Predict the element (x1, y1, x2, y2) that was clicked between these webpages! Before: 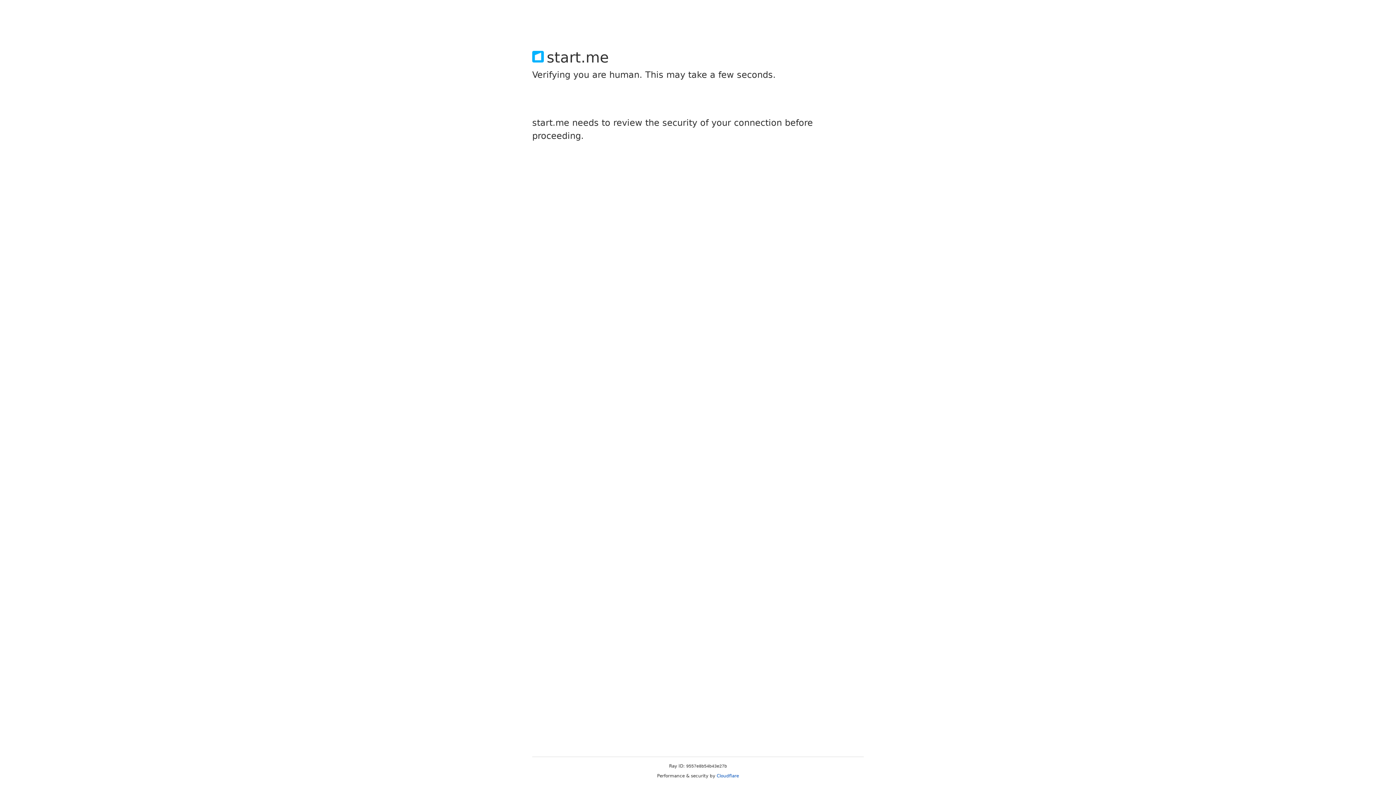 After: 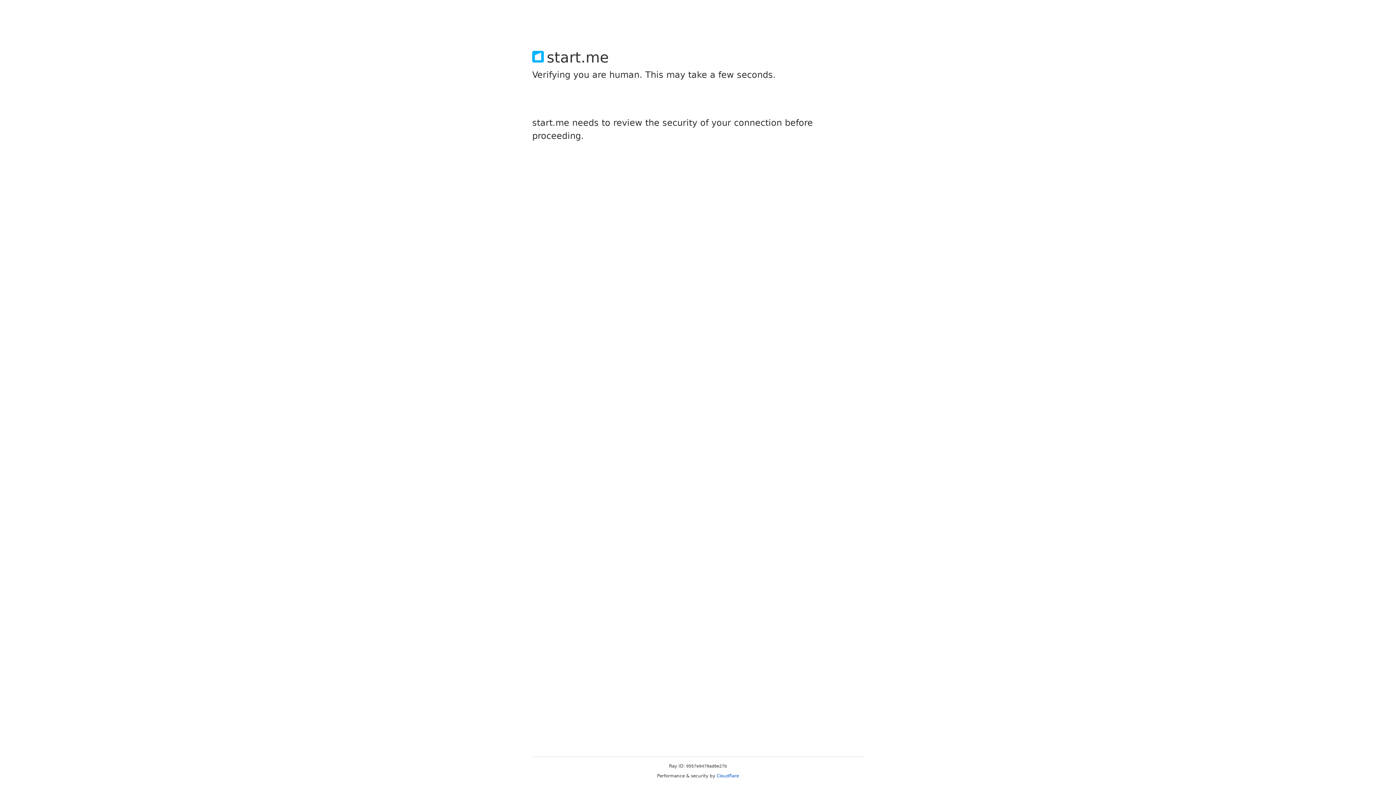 Action: label: Cloudflare bbox: (716, 773, 739, 778)